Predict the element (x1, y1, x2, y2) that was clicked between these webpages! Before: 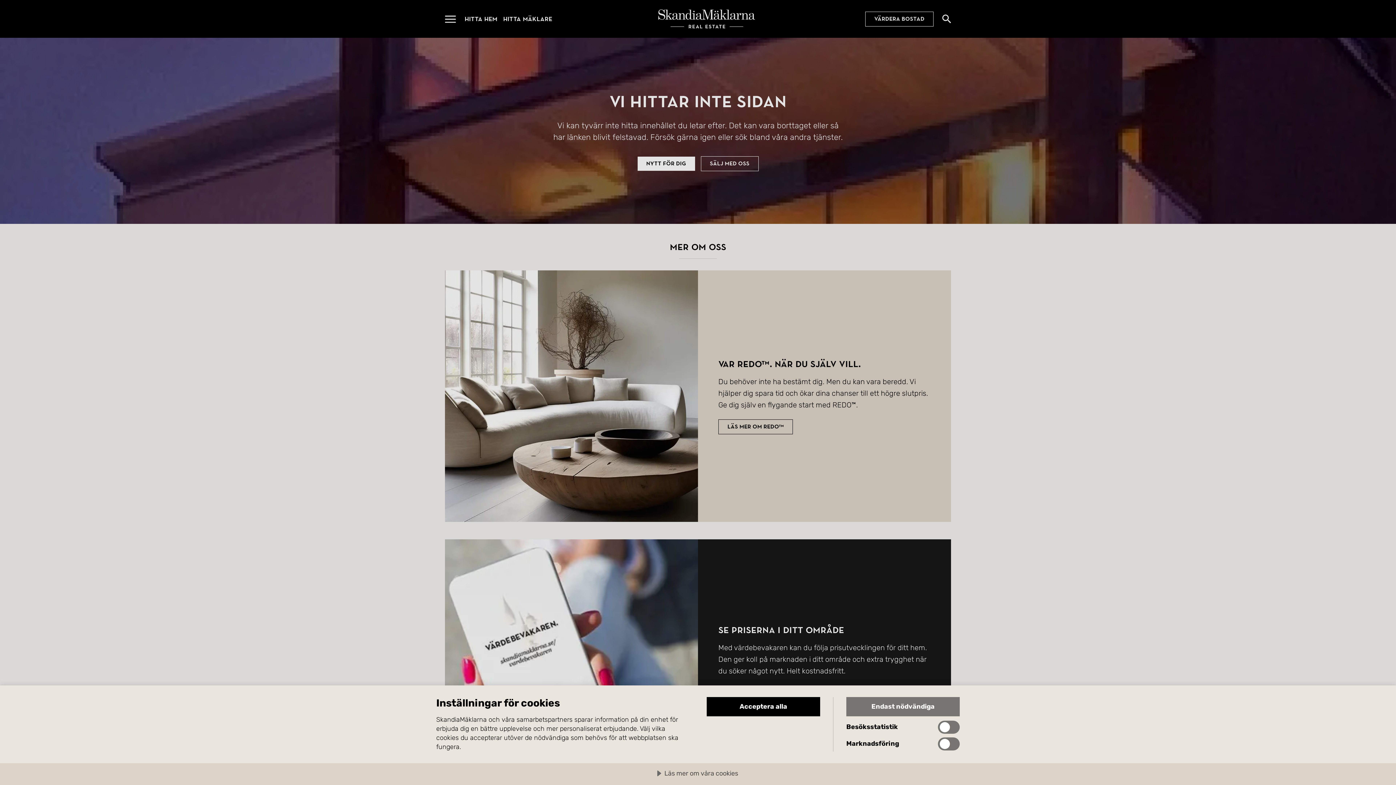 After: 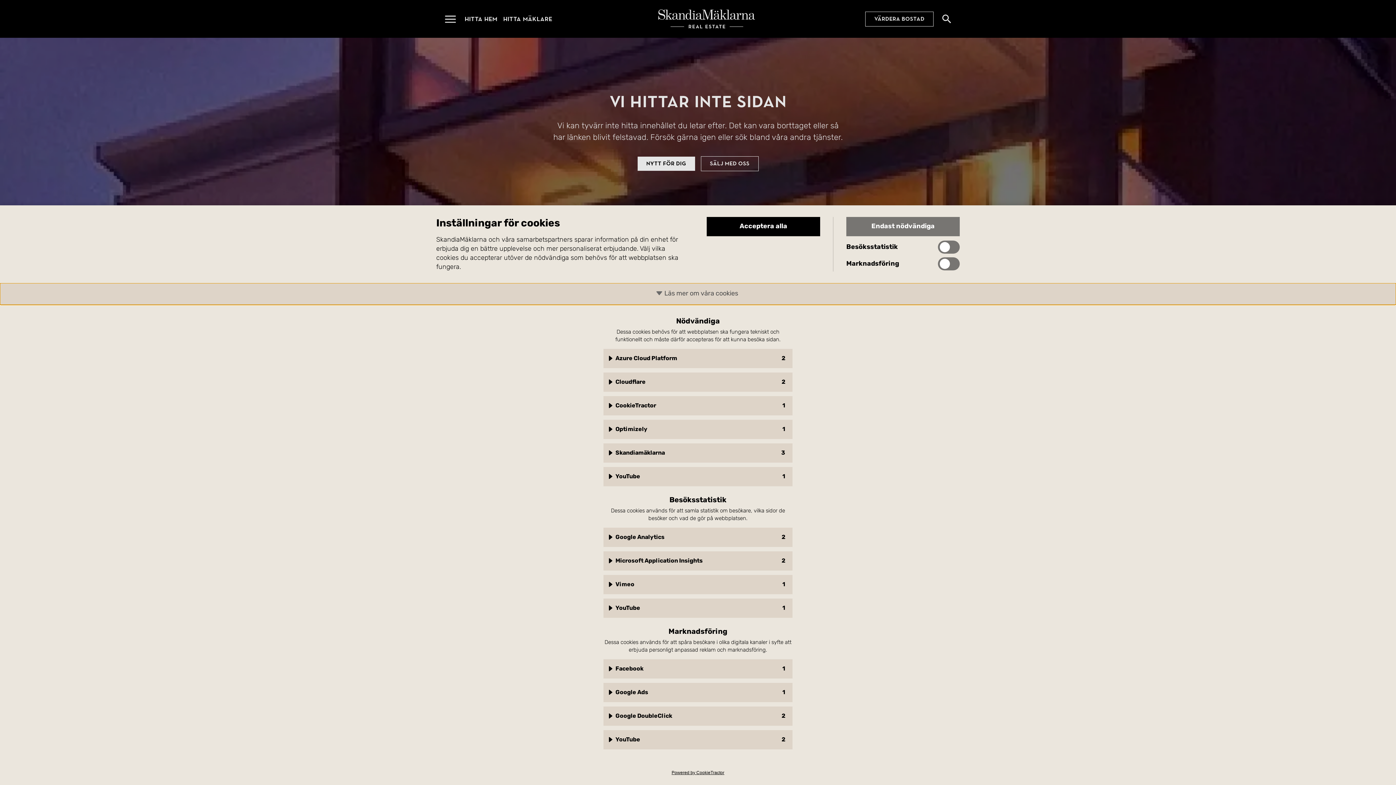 Action: label: Läs mer om våra cookies bbox: (0, 763, 1396, 785)